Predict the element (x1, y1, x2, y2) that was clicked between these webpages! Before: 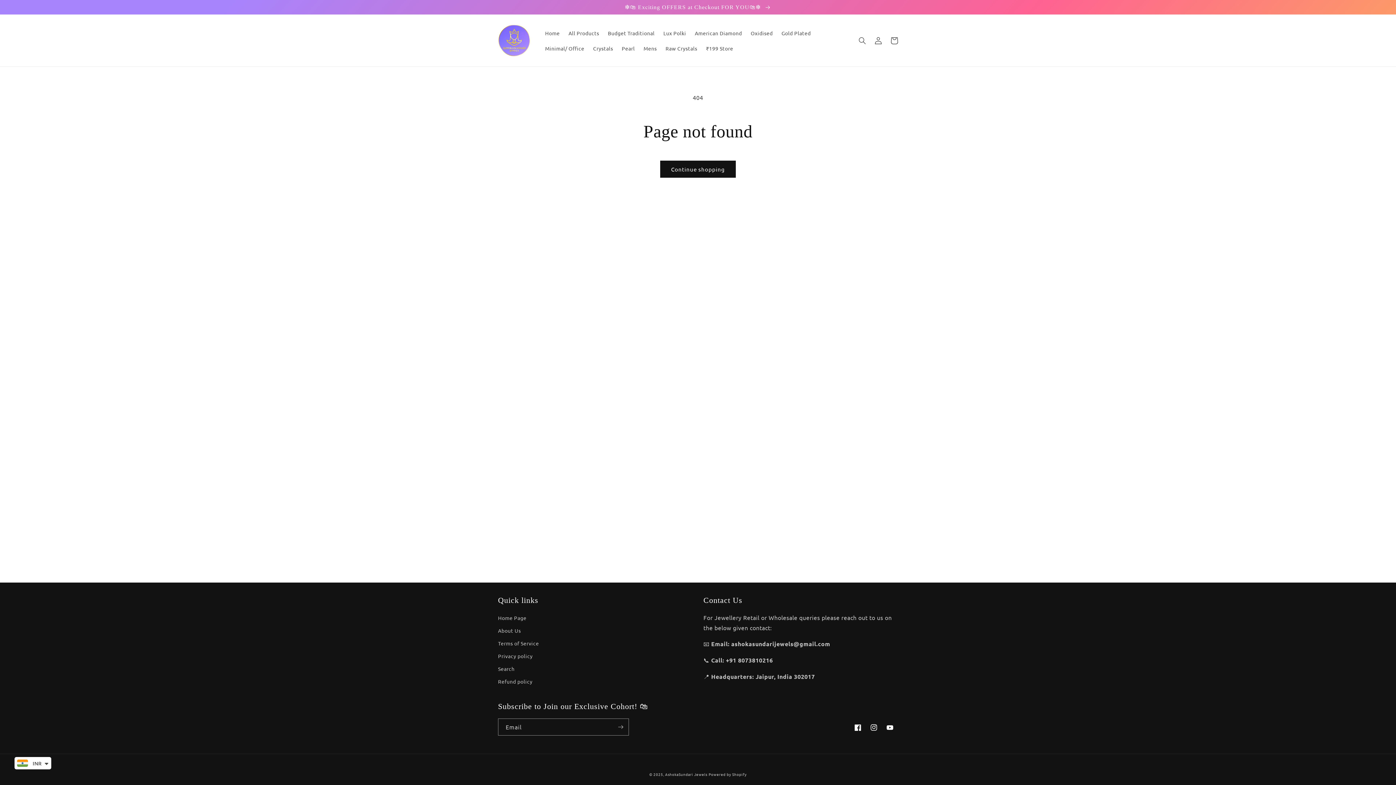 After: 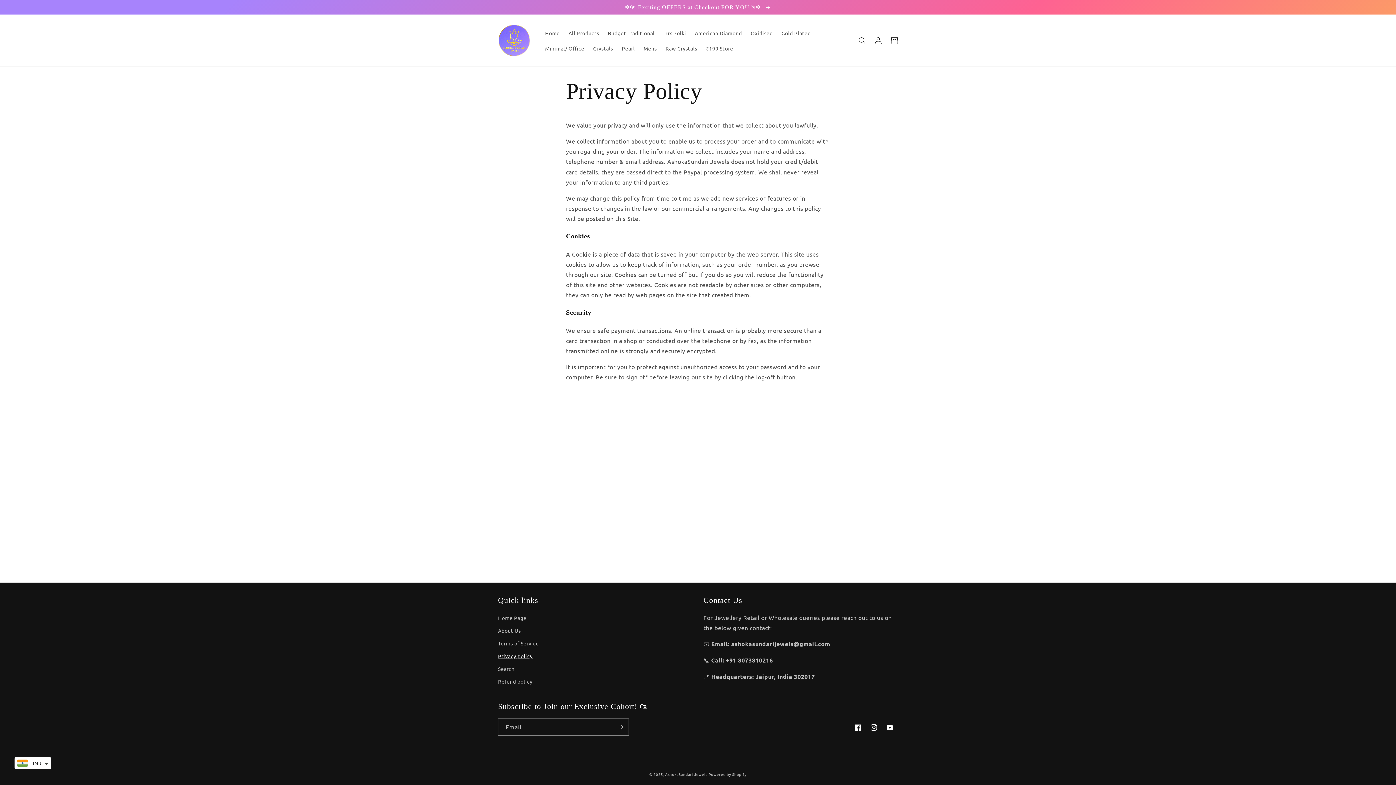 Action: label: Privacy policy bbox: (498, 650, 532, 662)